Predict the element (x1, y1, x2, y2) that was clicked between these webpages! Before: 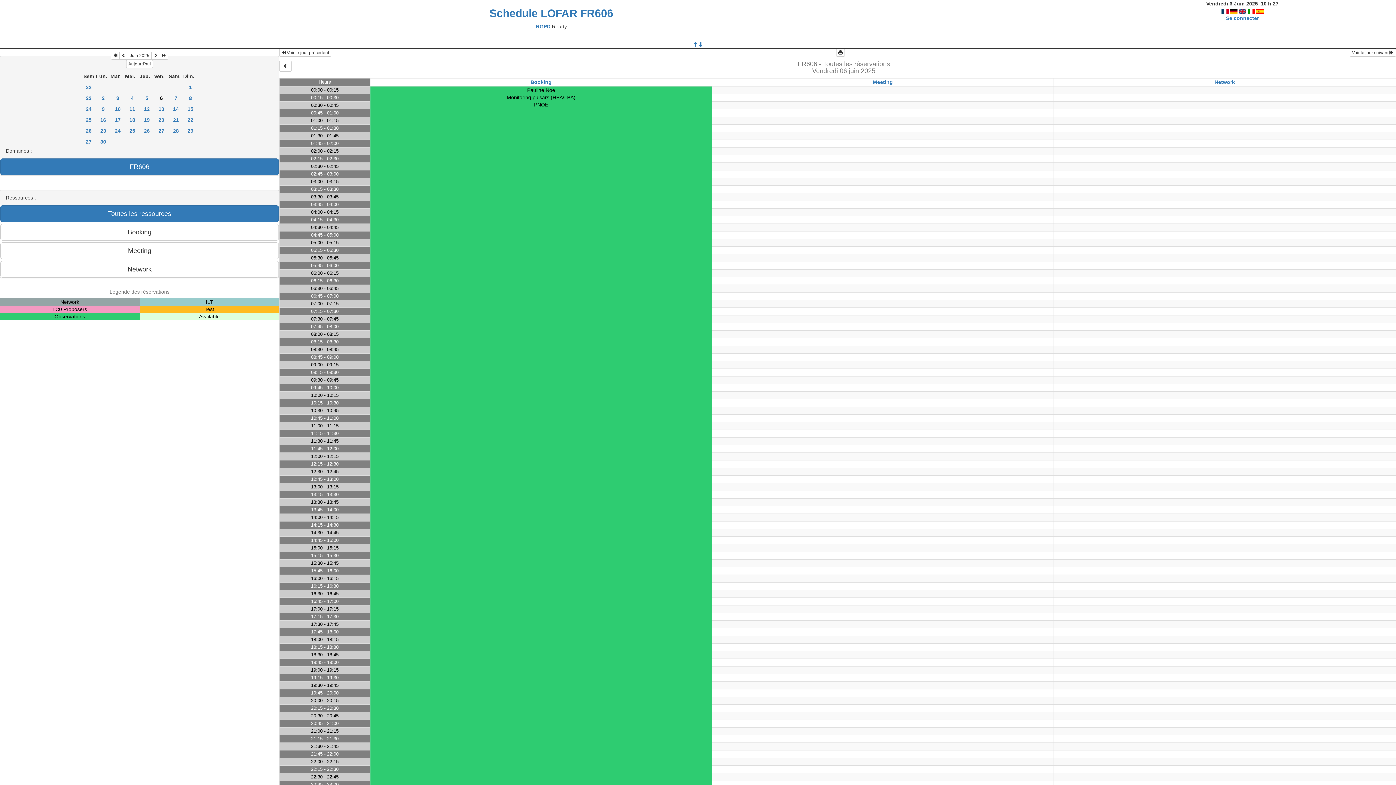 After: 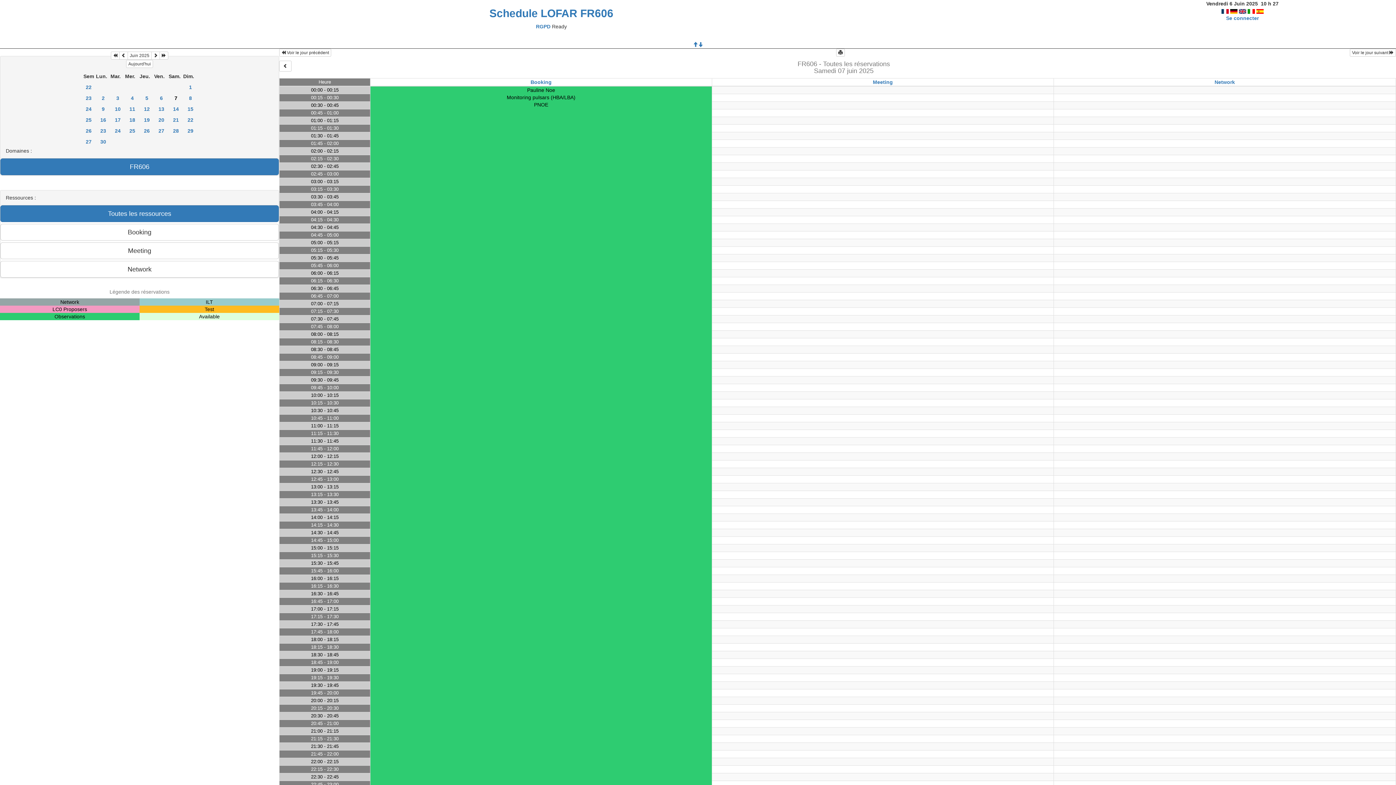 Action: label: 7 bbox: (168, 92, 183, 103)